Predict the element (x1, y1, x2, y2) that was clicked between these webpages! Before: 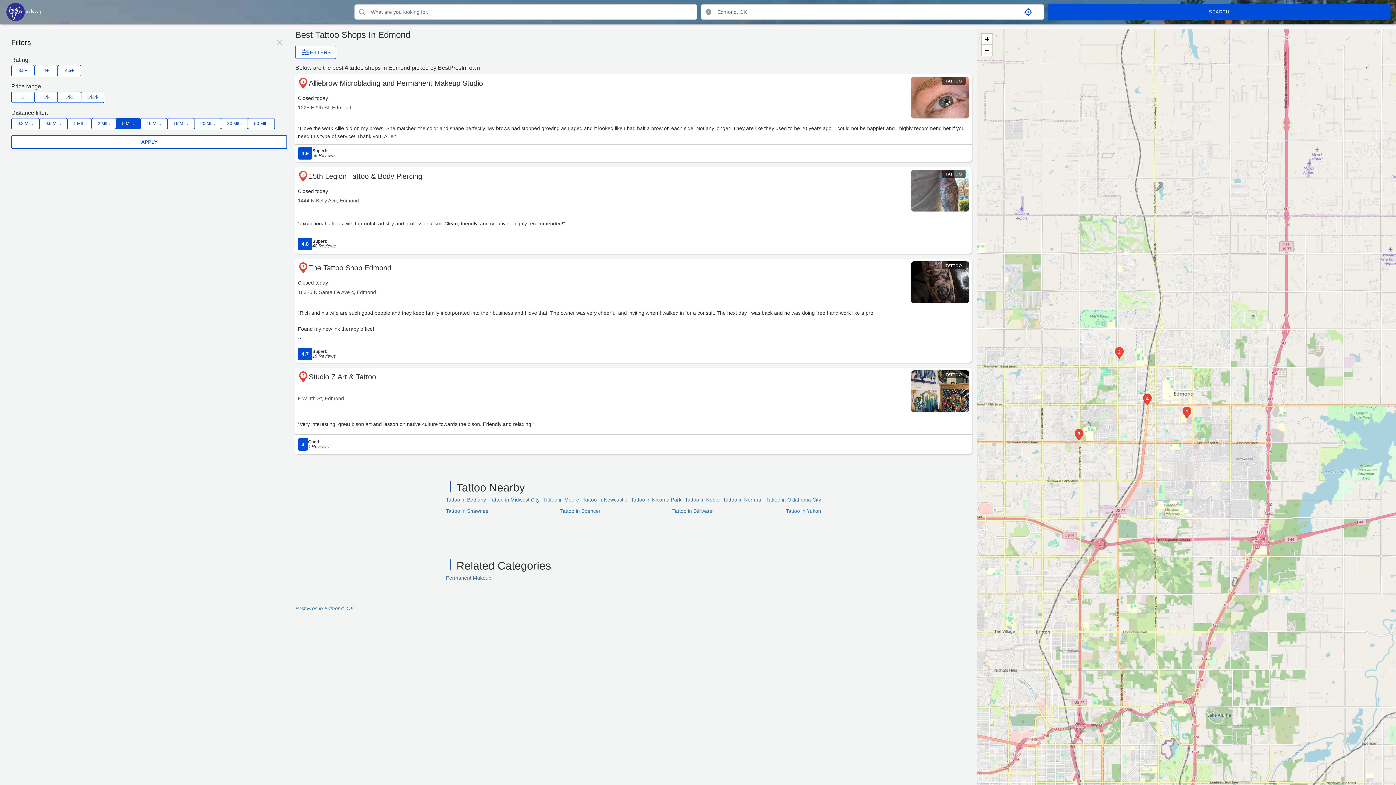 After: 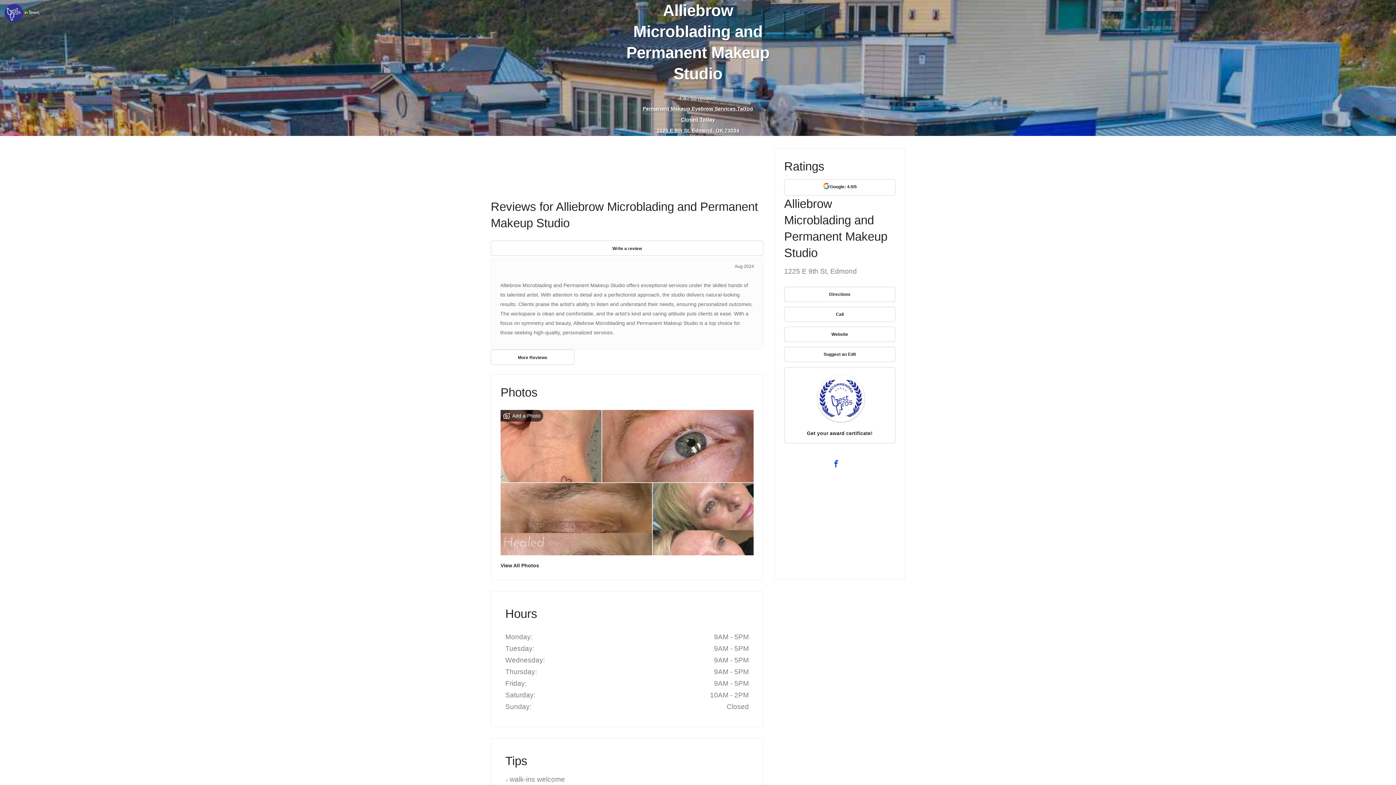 Action: label: Alliebrow Microblading and Permanent Makeup Studio bbox: (308, 79, 483, 87)